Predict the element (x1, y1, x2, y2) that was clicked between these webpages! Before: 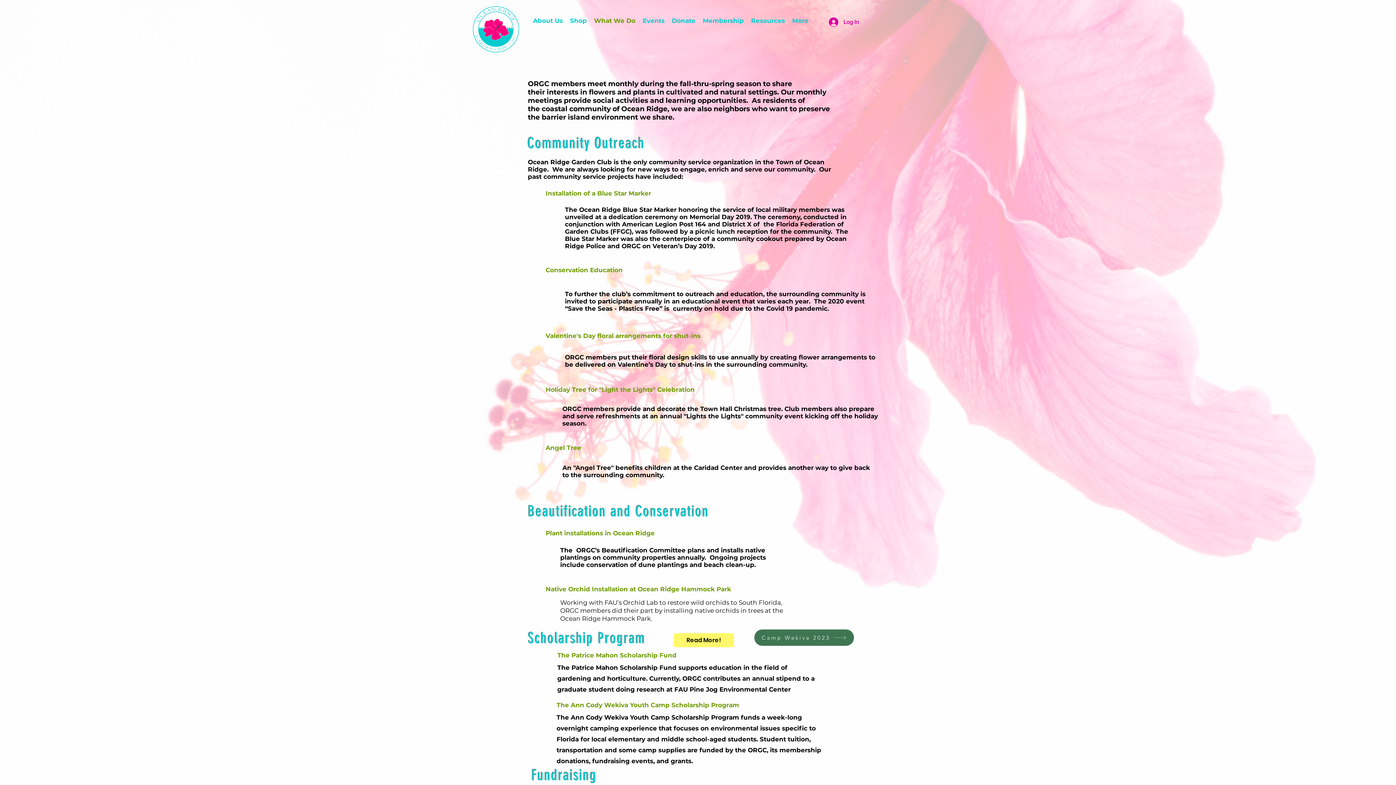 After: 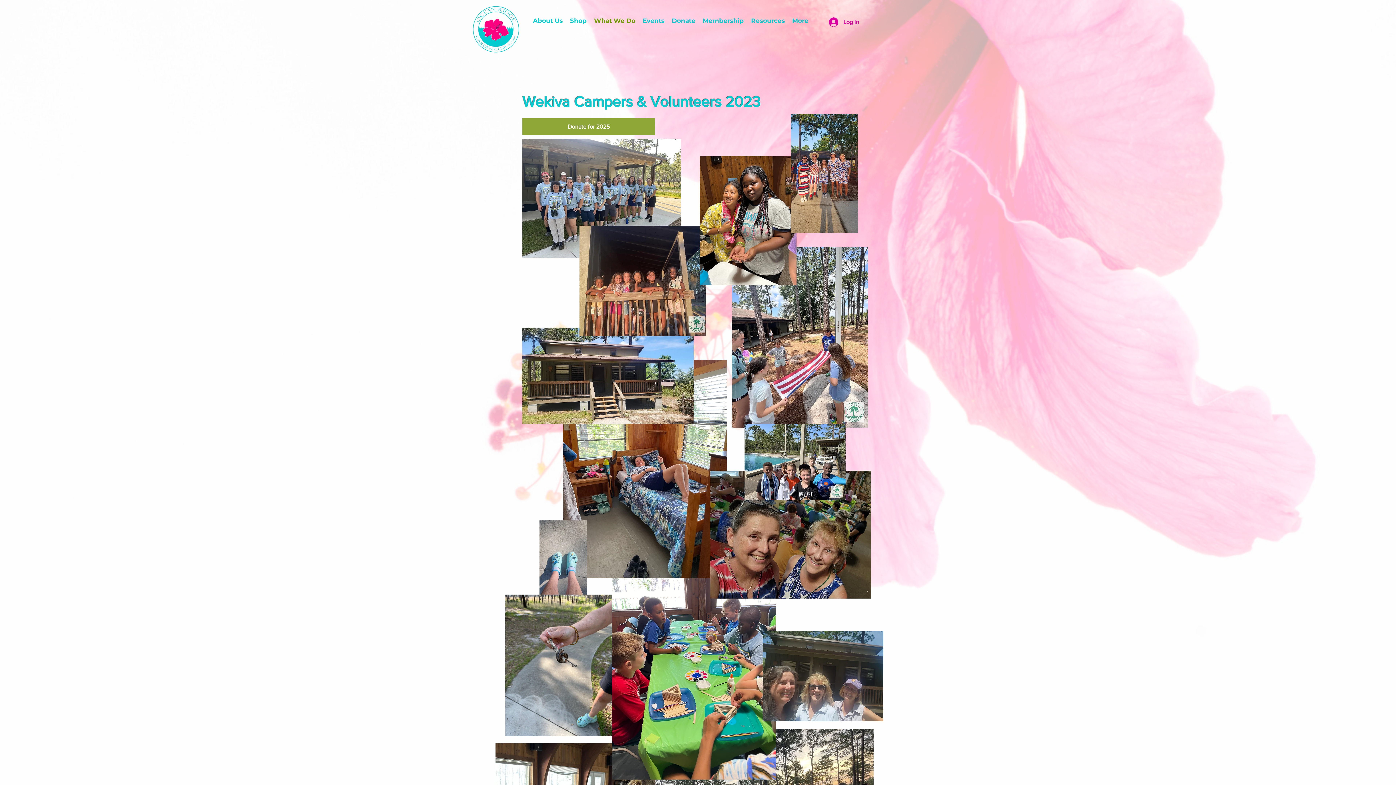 Action: bbox: (754, 629, 854, 646) label: Camp Wekiva 2023